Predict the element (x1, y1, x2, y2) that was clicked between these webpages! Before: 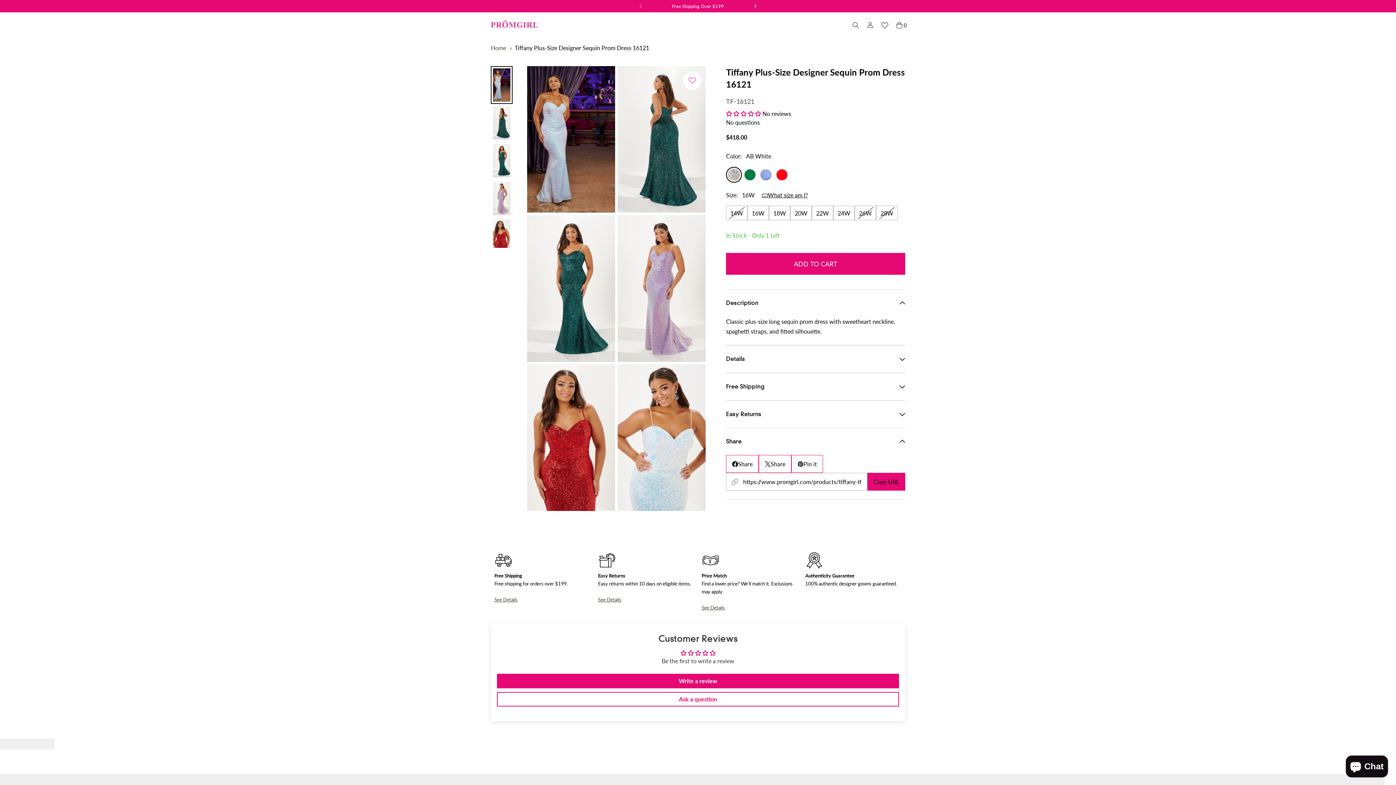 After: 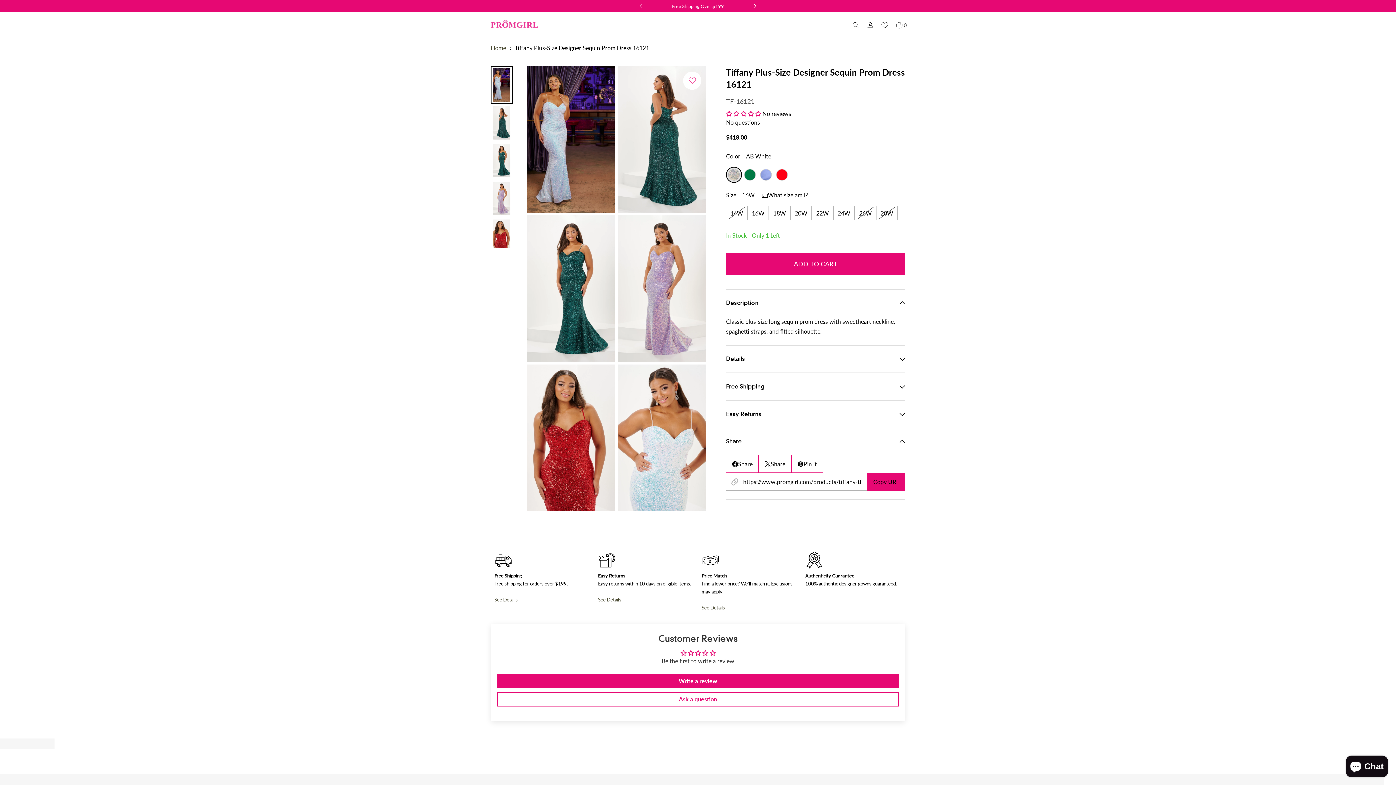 Action: bbox: (491, 66, 512, 103)